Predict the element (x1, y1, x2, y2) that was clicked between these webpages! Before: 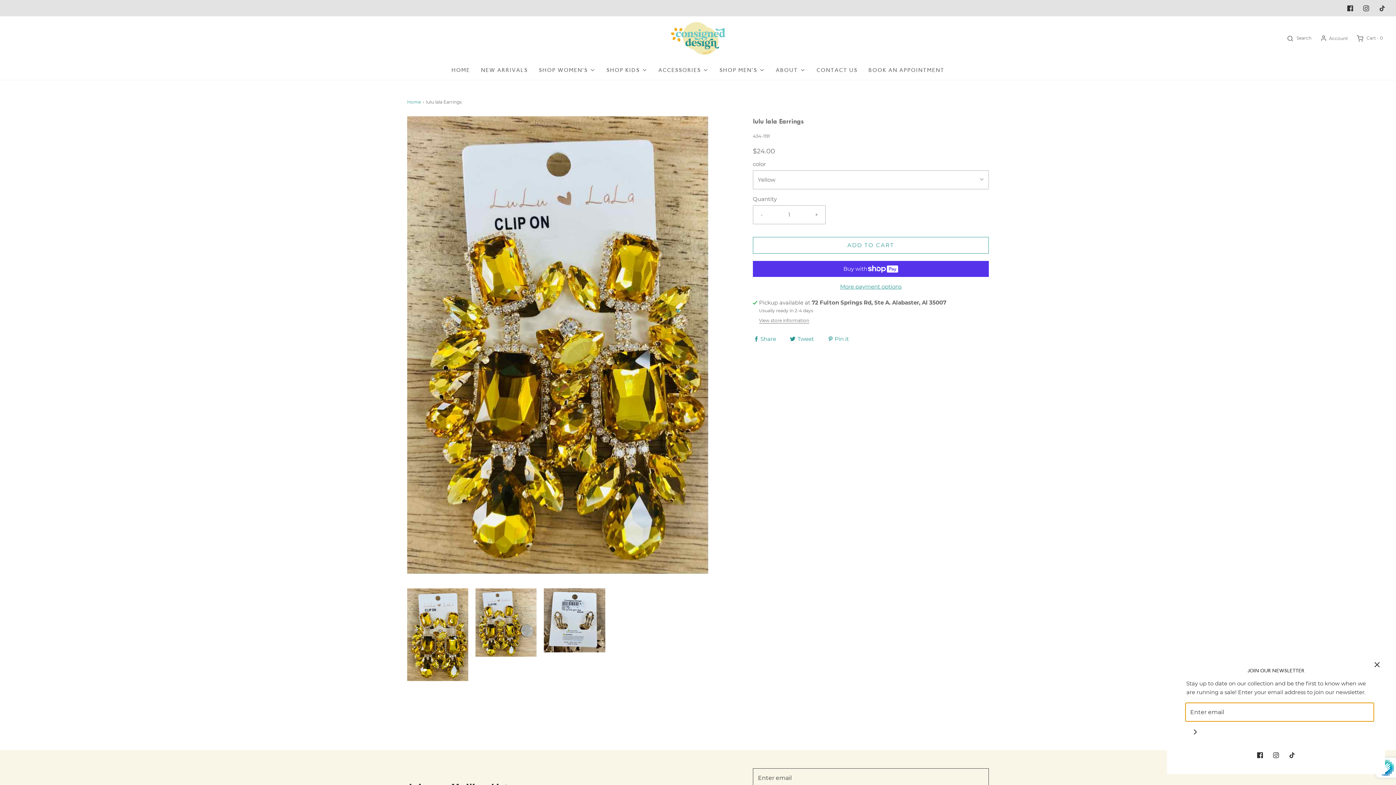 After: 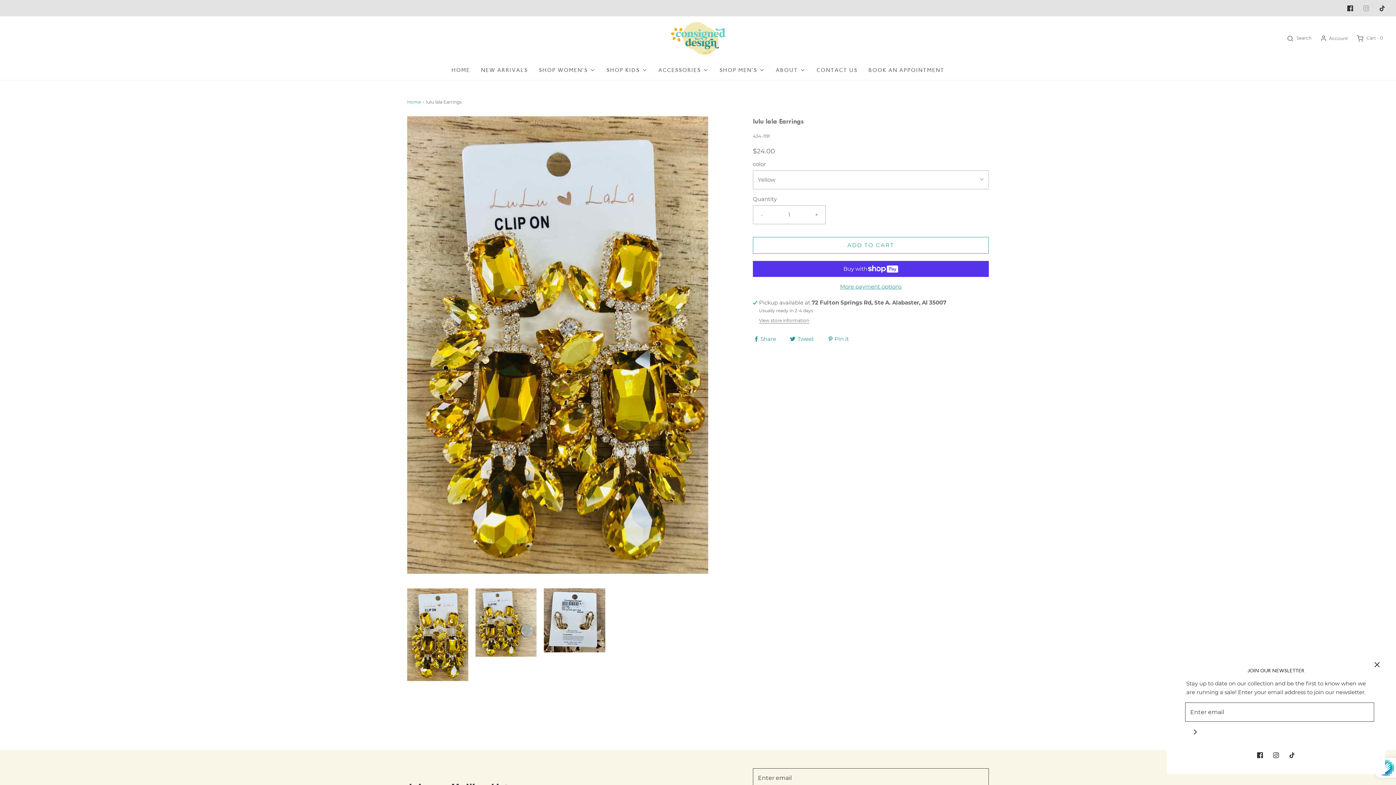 Action: bbox: (1358, 0, 1374, 16)